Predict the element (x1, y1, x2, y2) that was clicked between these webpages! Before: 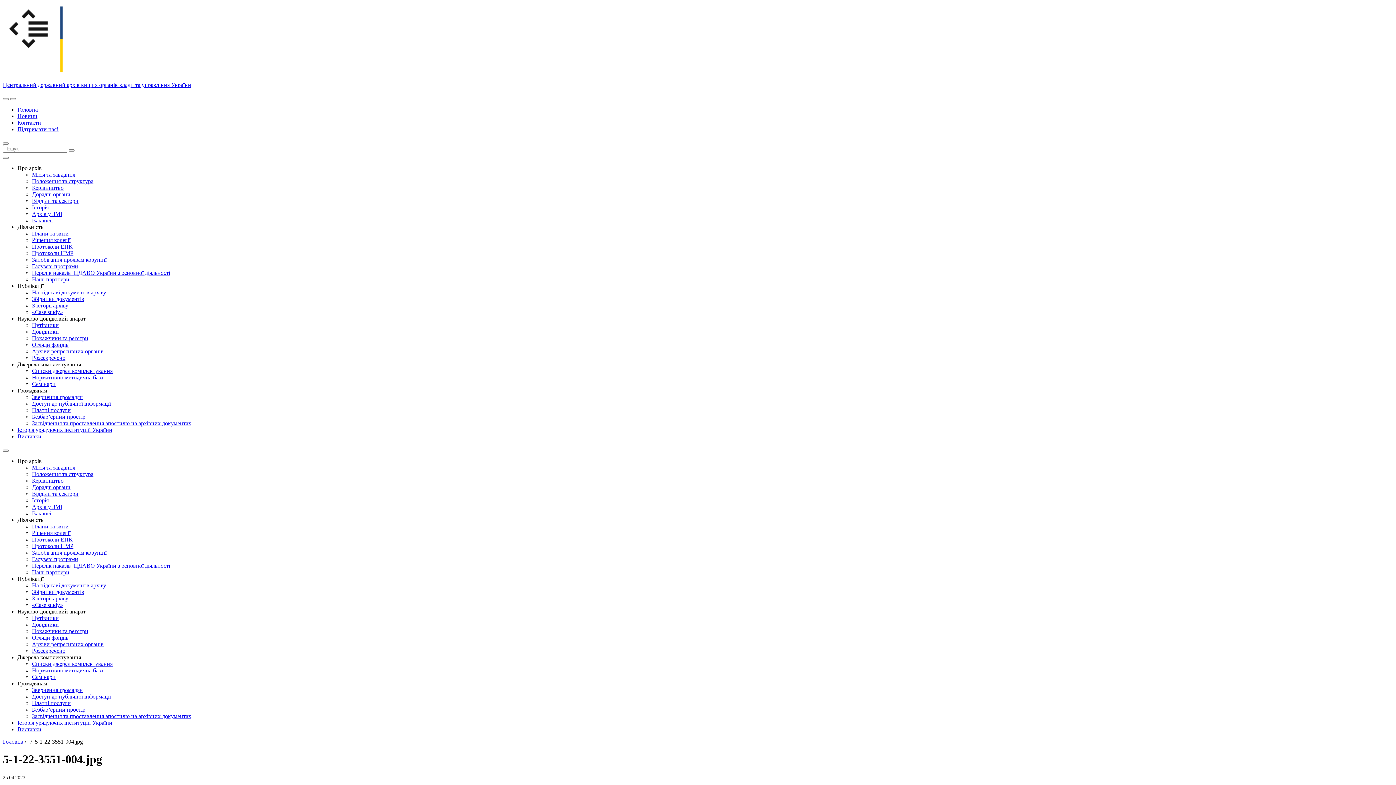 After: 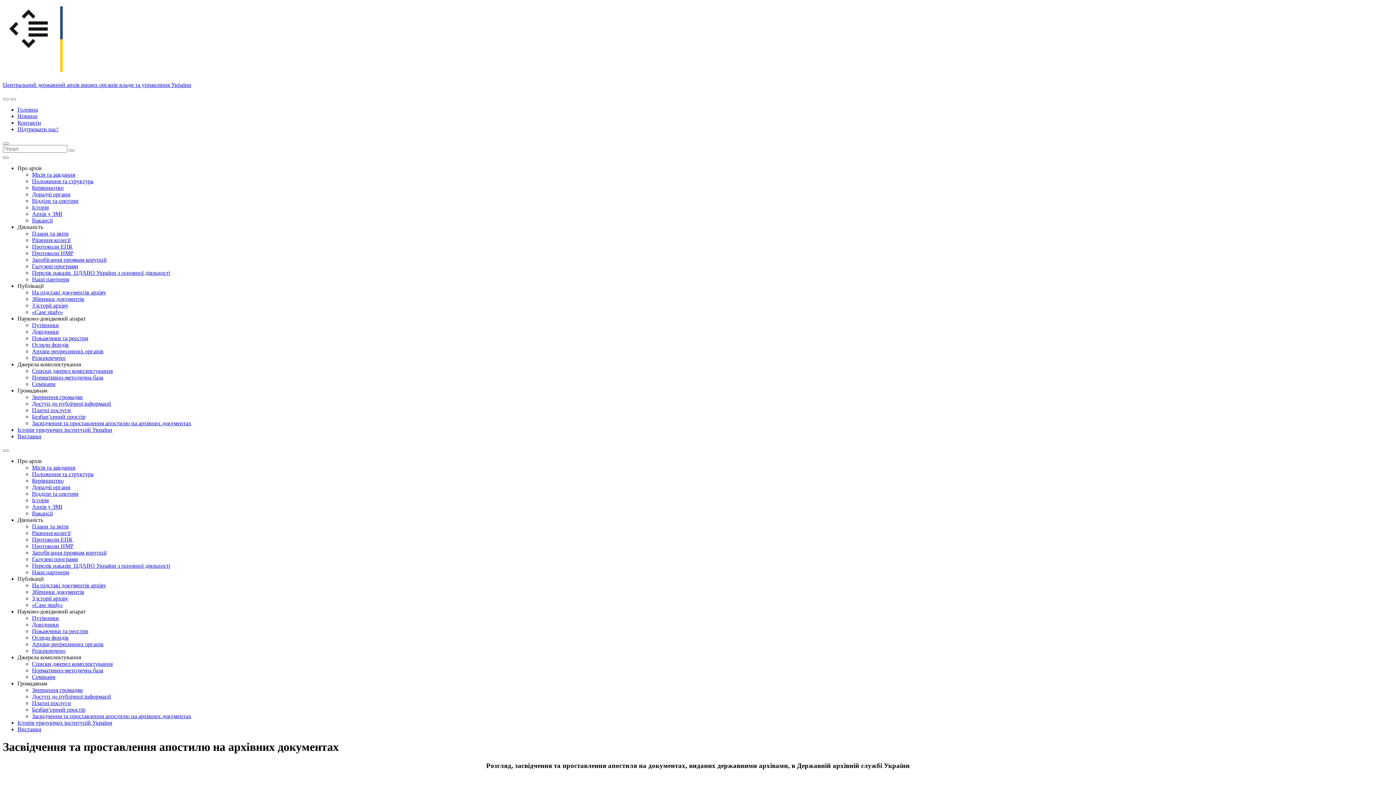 Action: bbox: (32, 420, 191, 426) label: Засвідчення та проставлення апостилю на архівних документах